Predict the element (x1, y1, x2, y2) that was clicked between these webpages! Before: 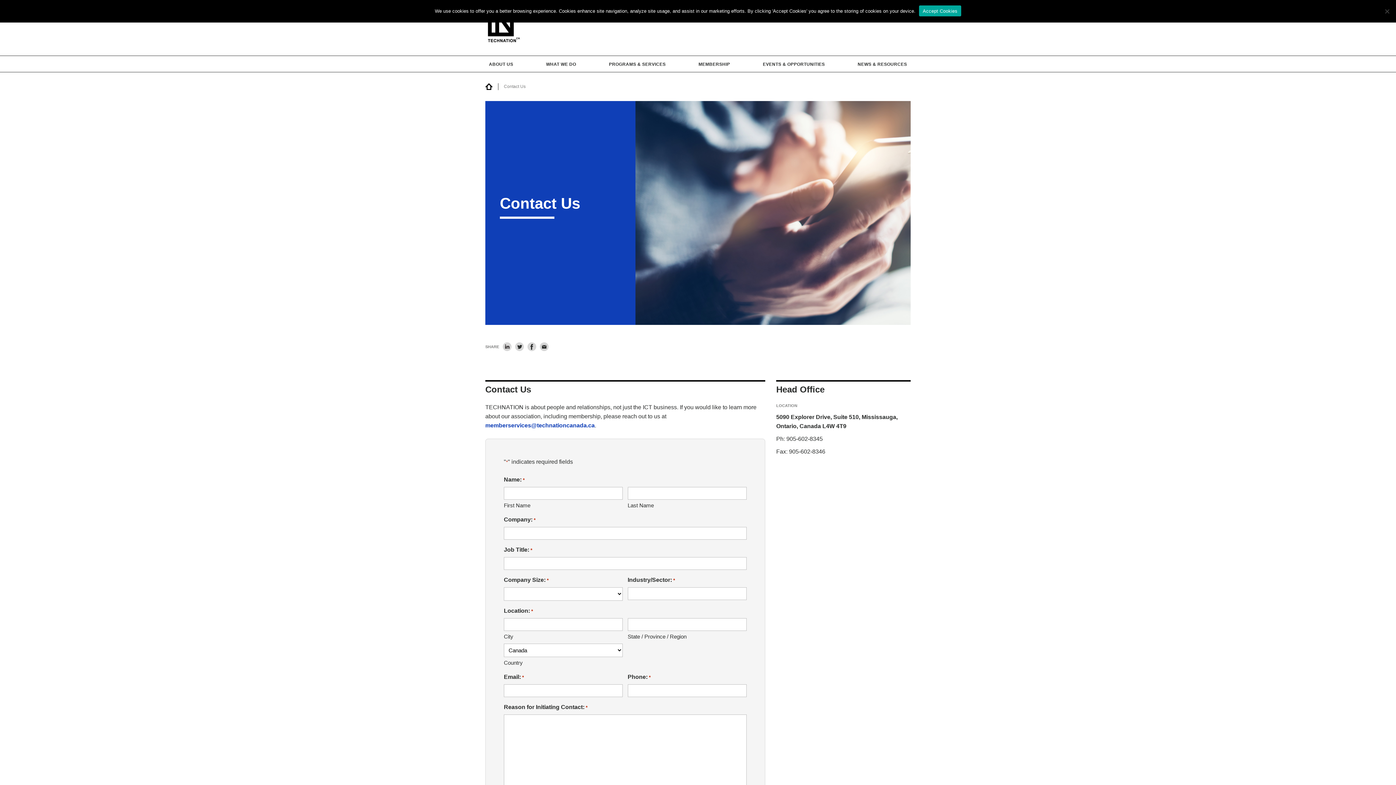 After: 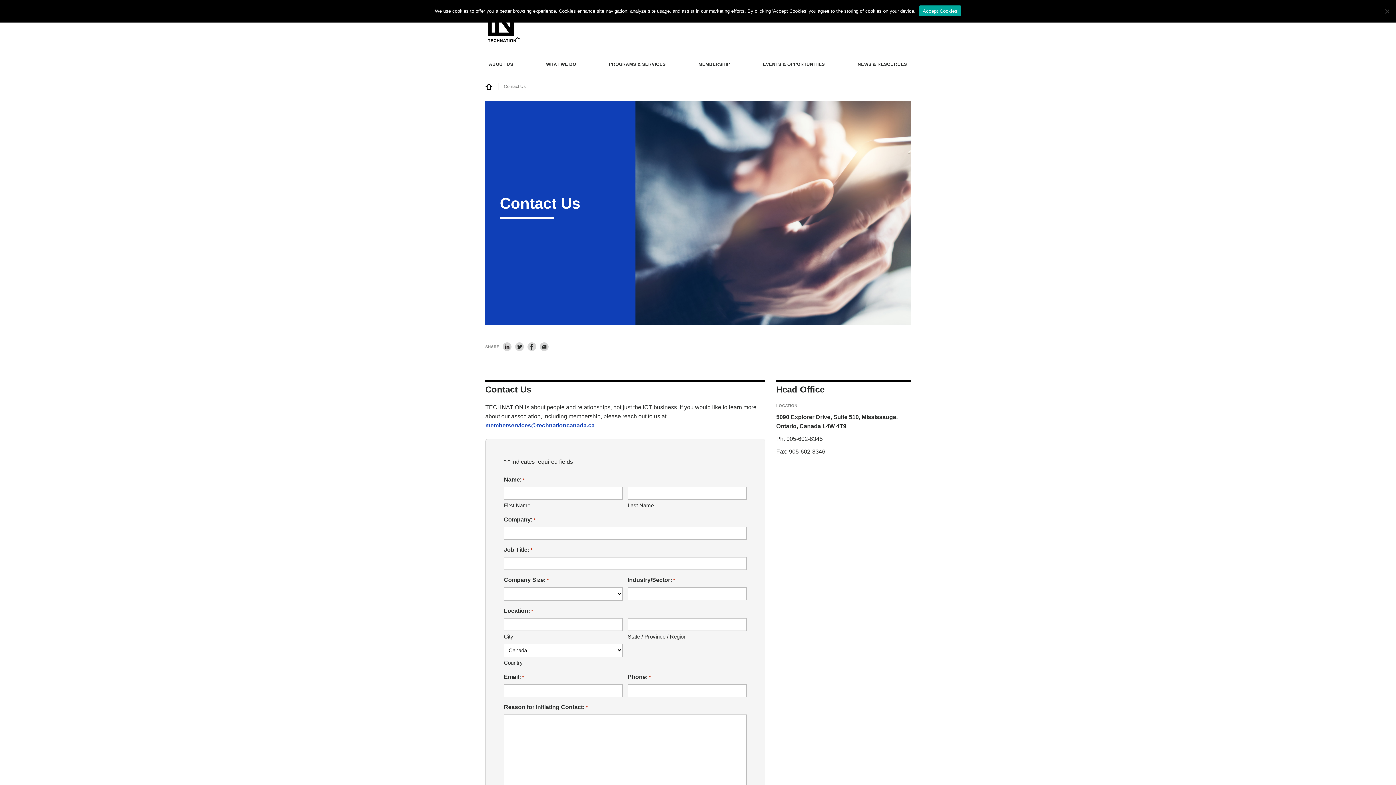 Action: bbox: (502, 342, 511, 351)